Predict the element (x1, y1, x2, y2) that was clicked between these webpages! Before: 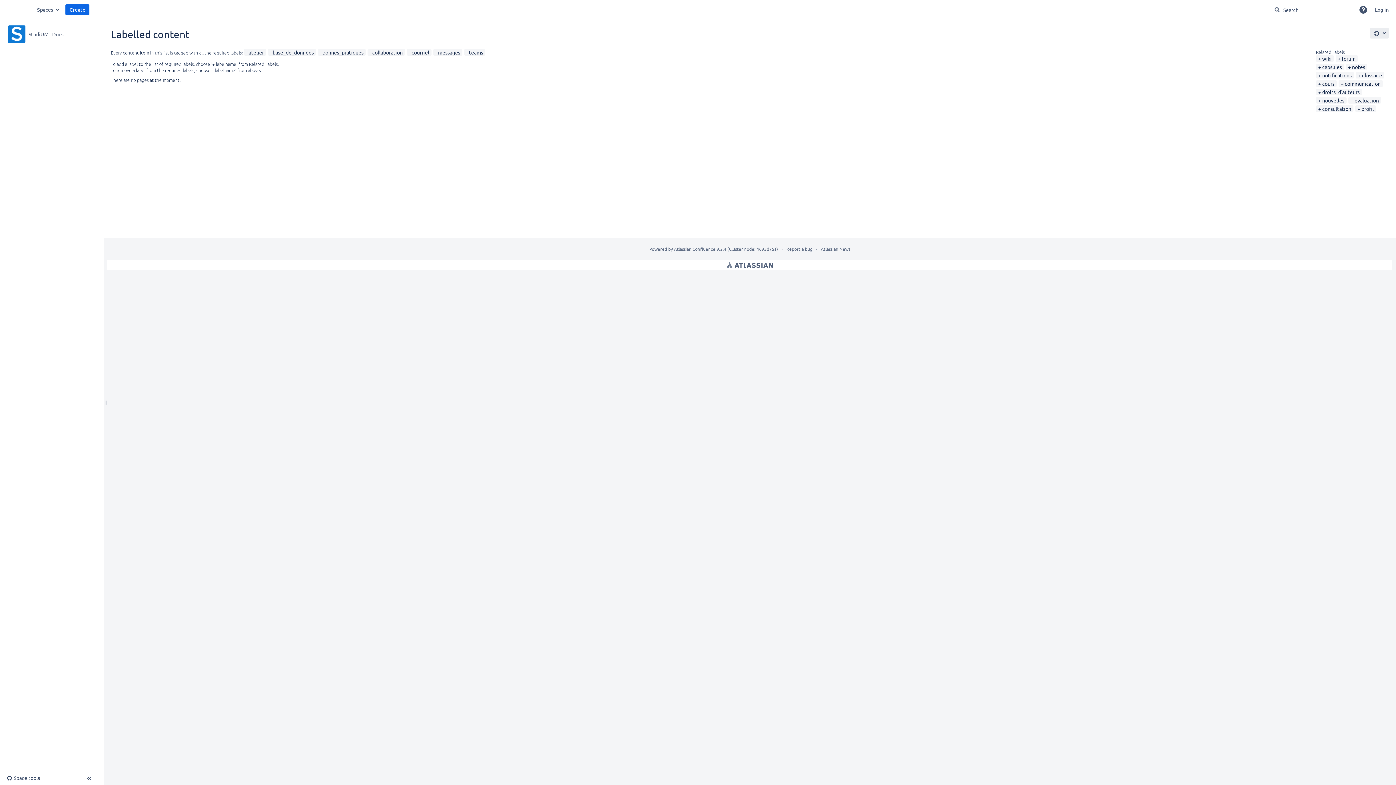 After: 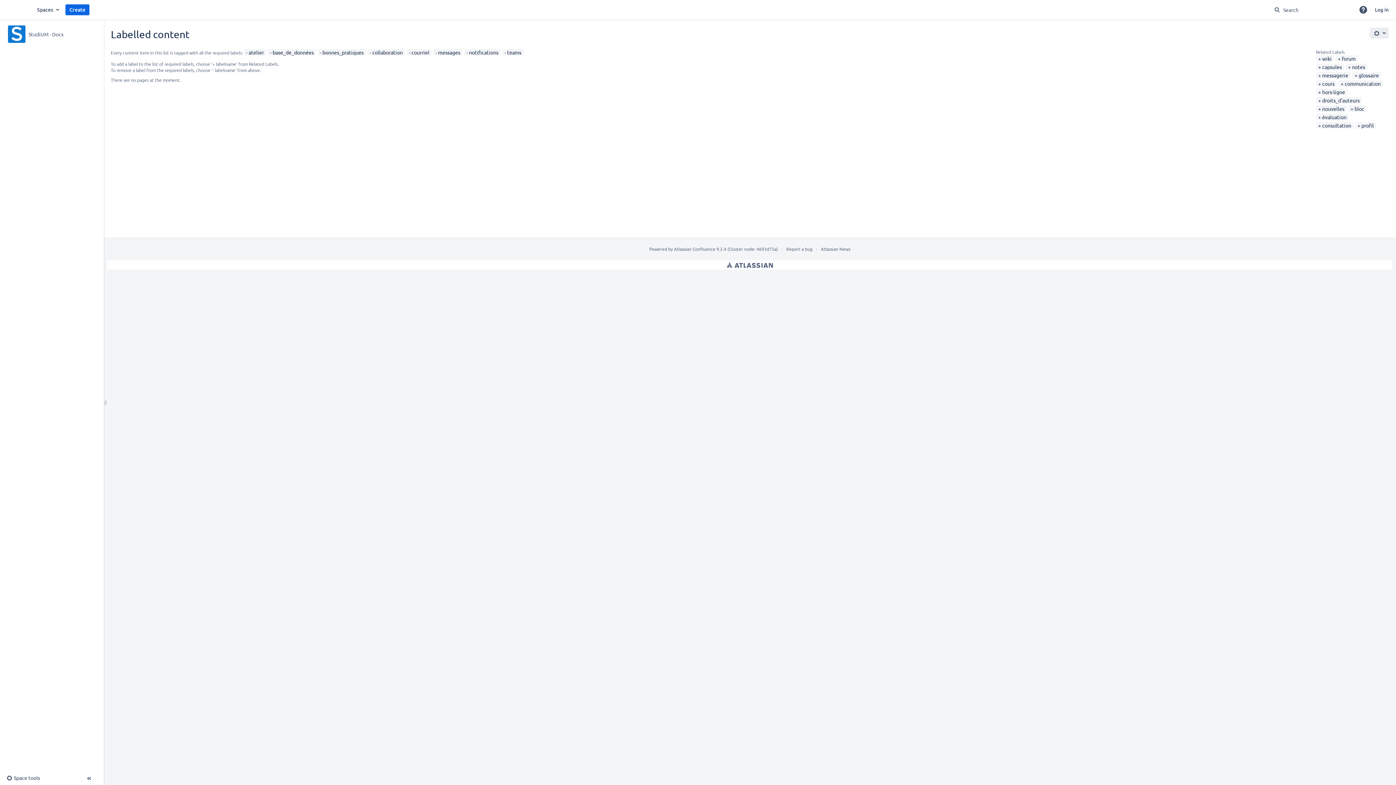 Action: bbox: (1318, 72, 1352, 78) label: notifications